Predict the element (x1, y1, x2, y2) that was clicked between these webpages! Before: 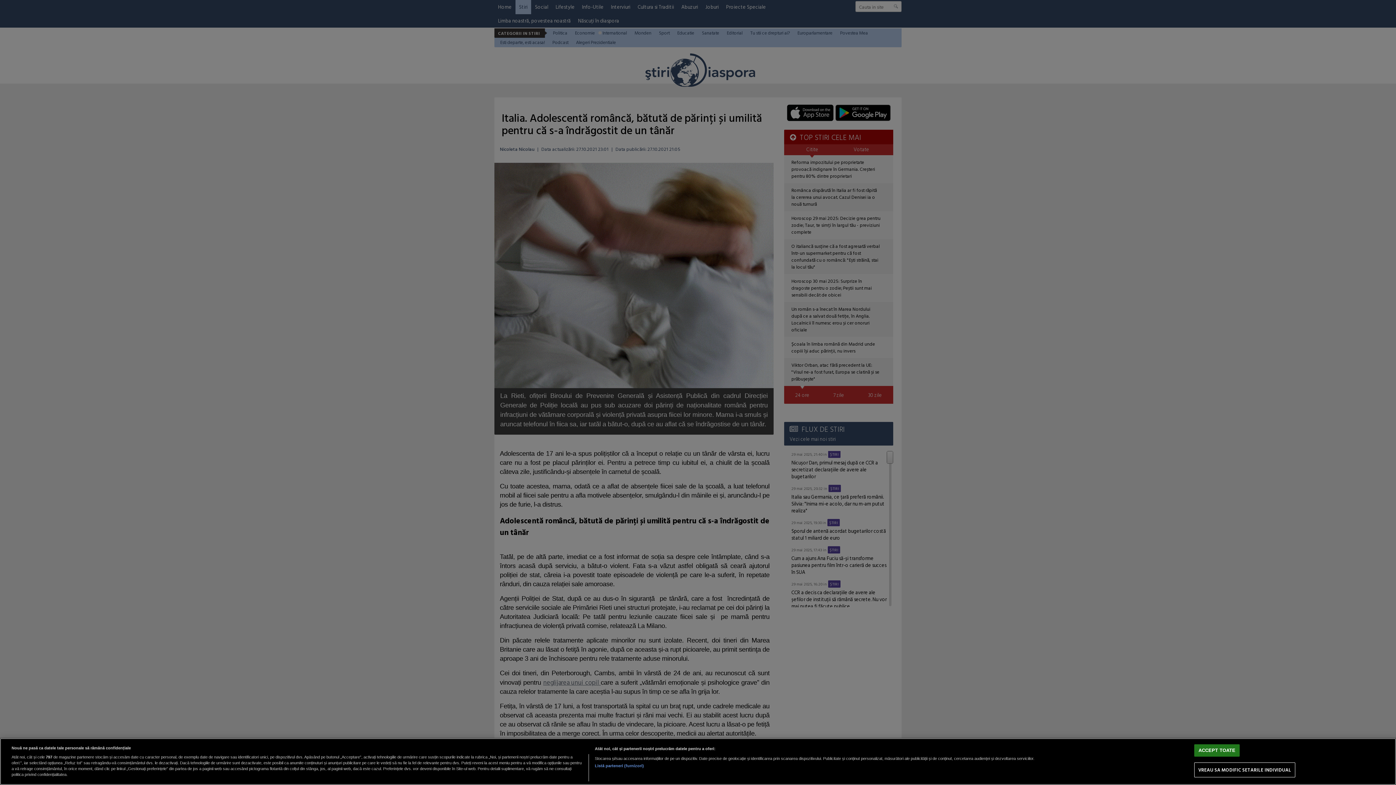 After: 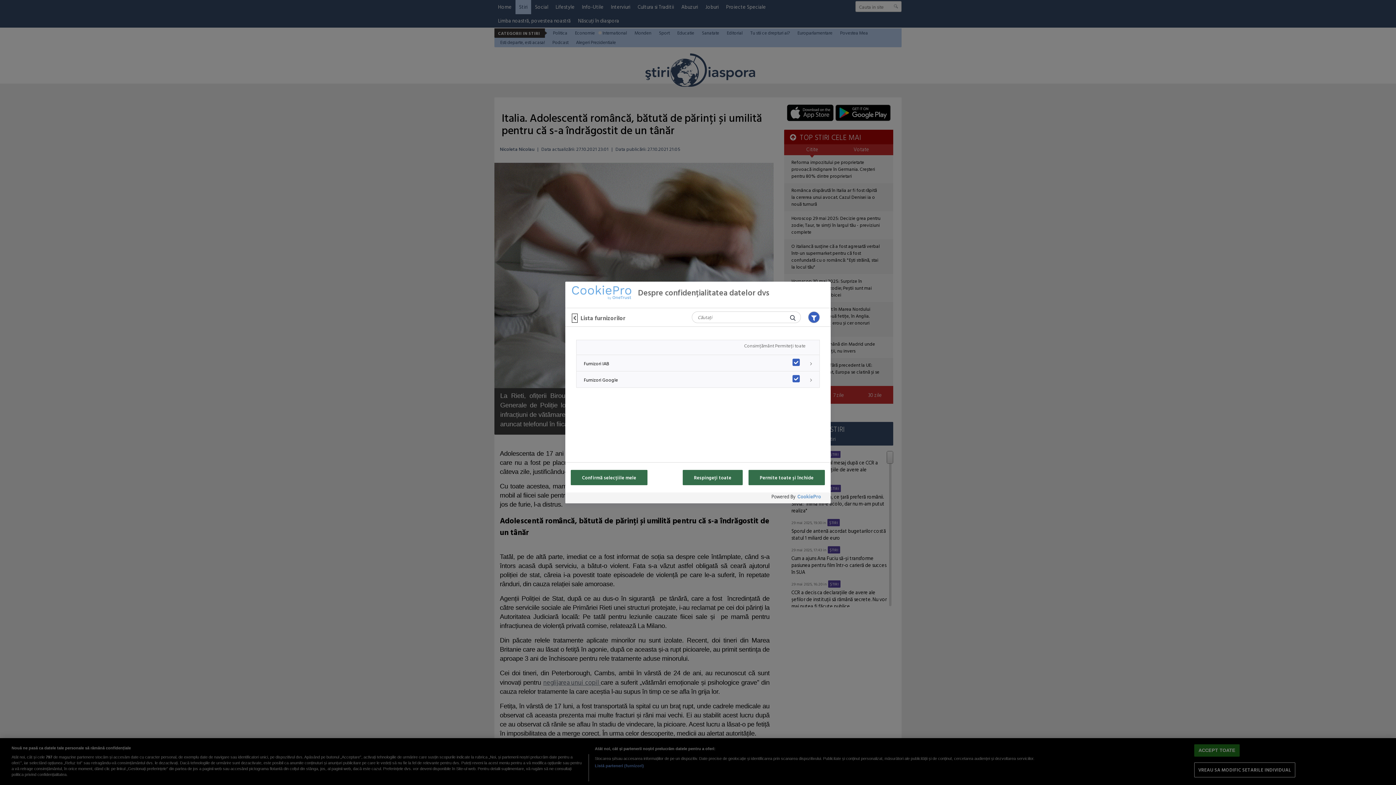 Action: bbox: (594, 763, 644, 769) label: Listă parteneri (furnizori)